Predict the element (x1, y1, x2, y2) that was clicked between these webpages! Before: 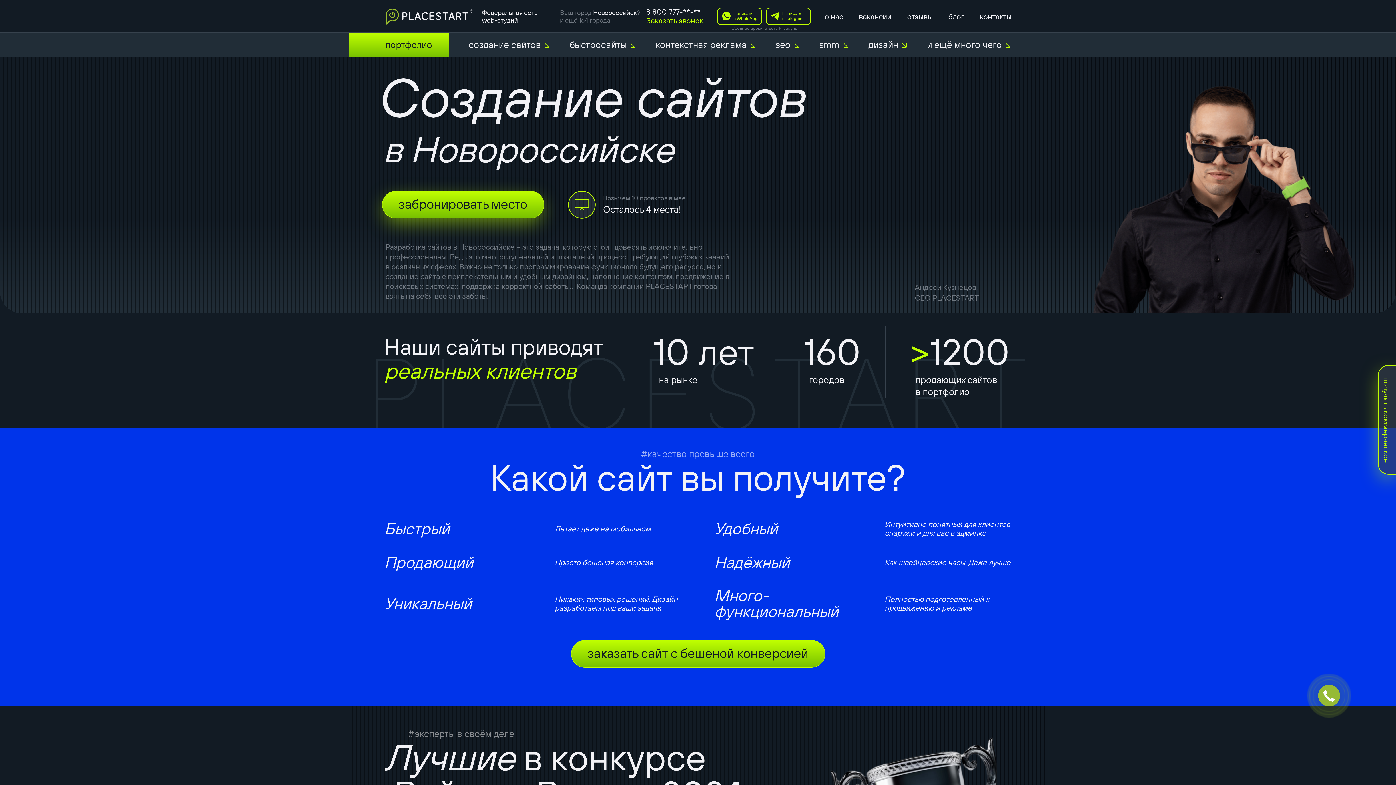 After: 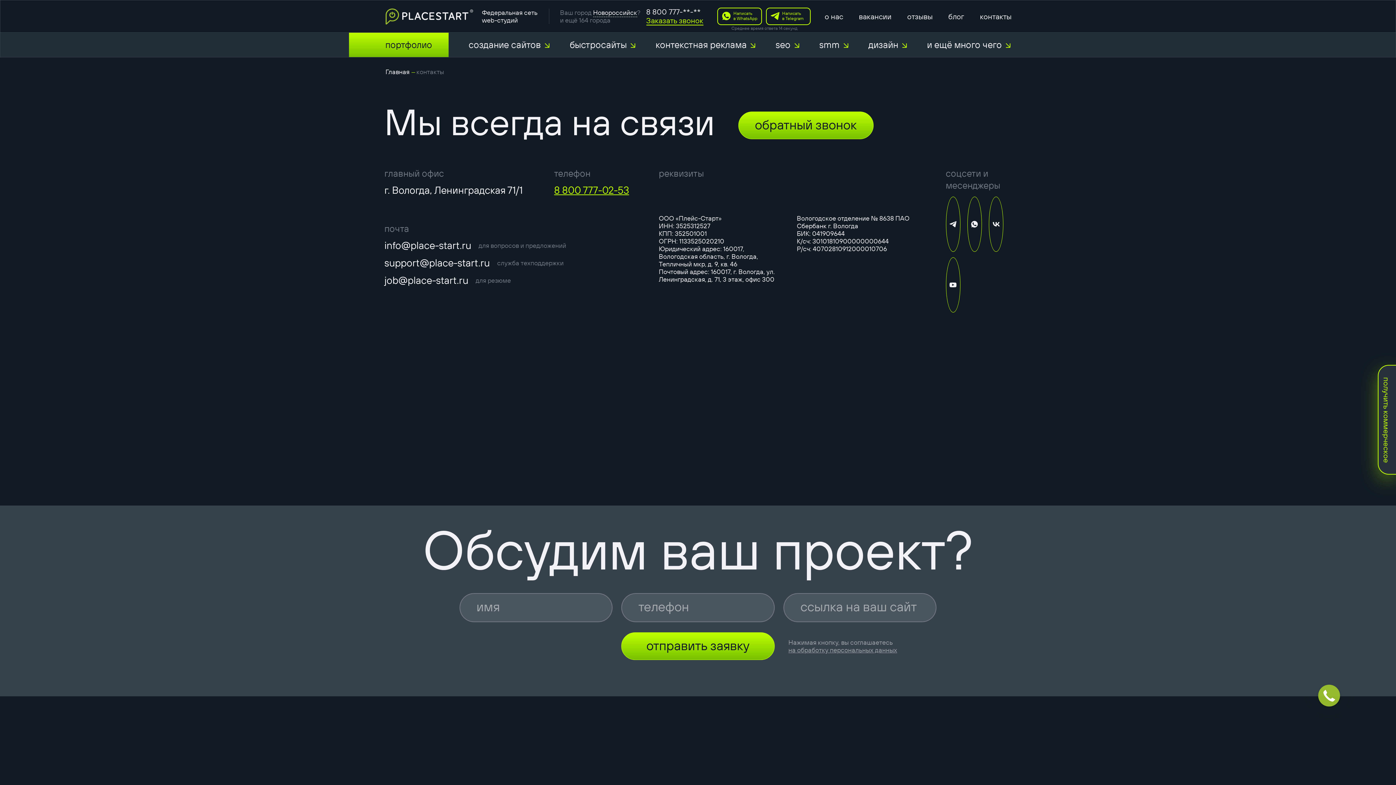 Action: bbox: (980, 12, 1011, 20) label: контакты